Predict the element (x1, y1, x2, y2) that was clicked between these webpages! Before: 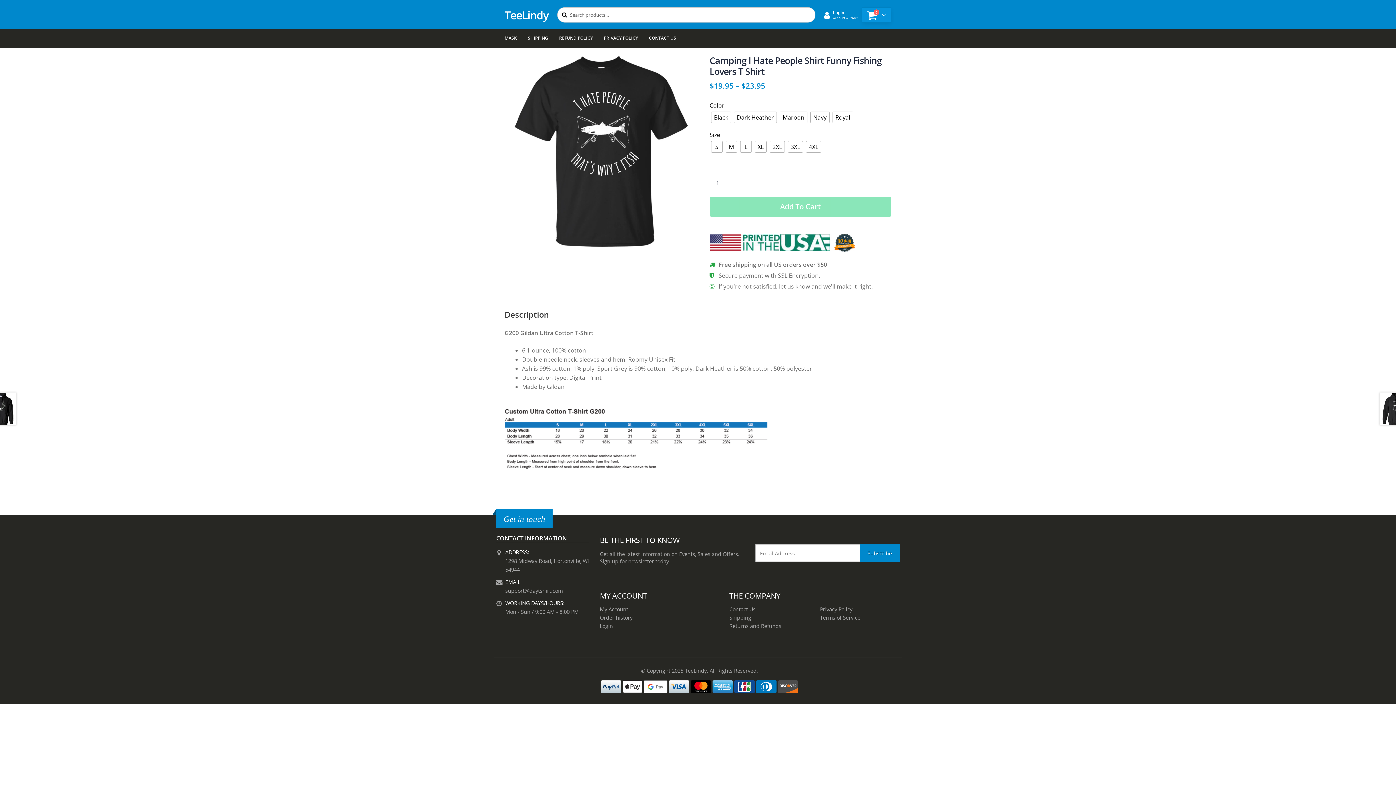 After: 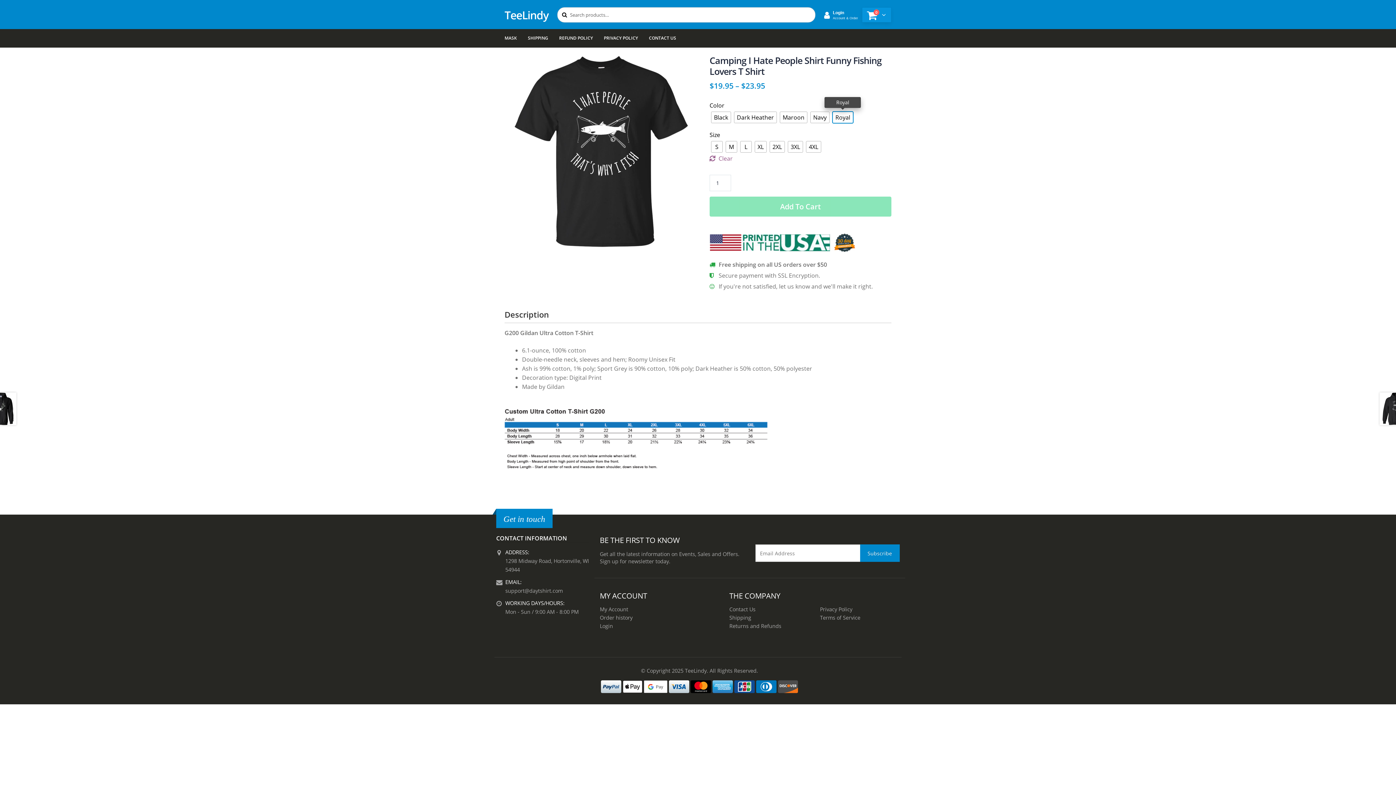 Action: bbox: (833, 112, 853, 122) label: Royal